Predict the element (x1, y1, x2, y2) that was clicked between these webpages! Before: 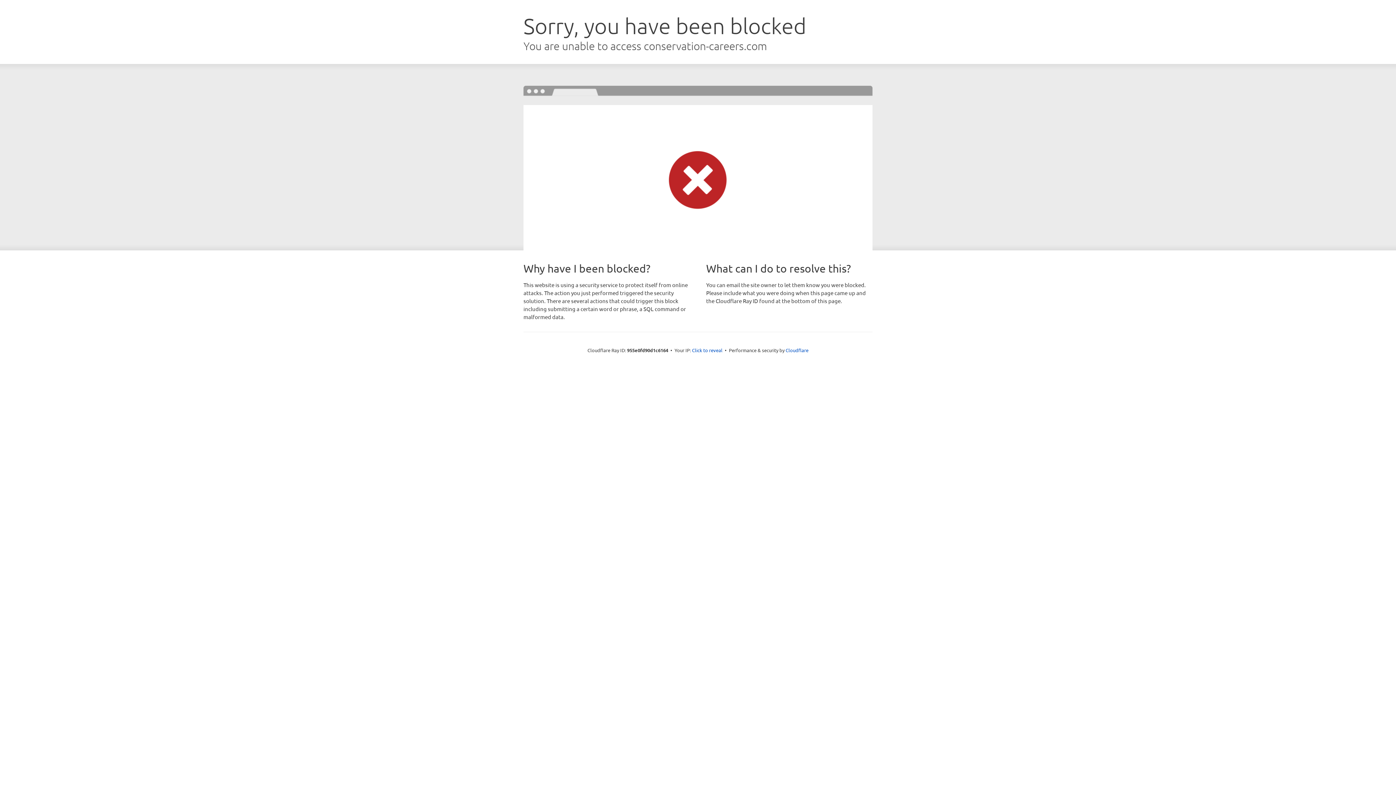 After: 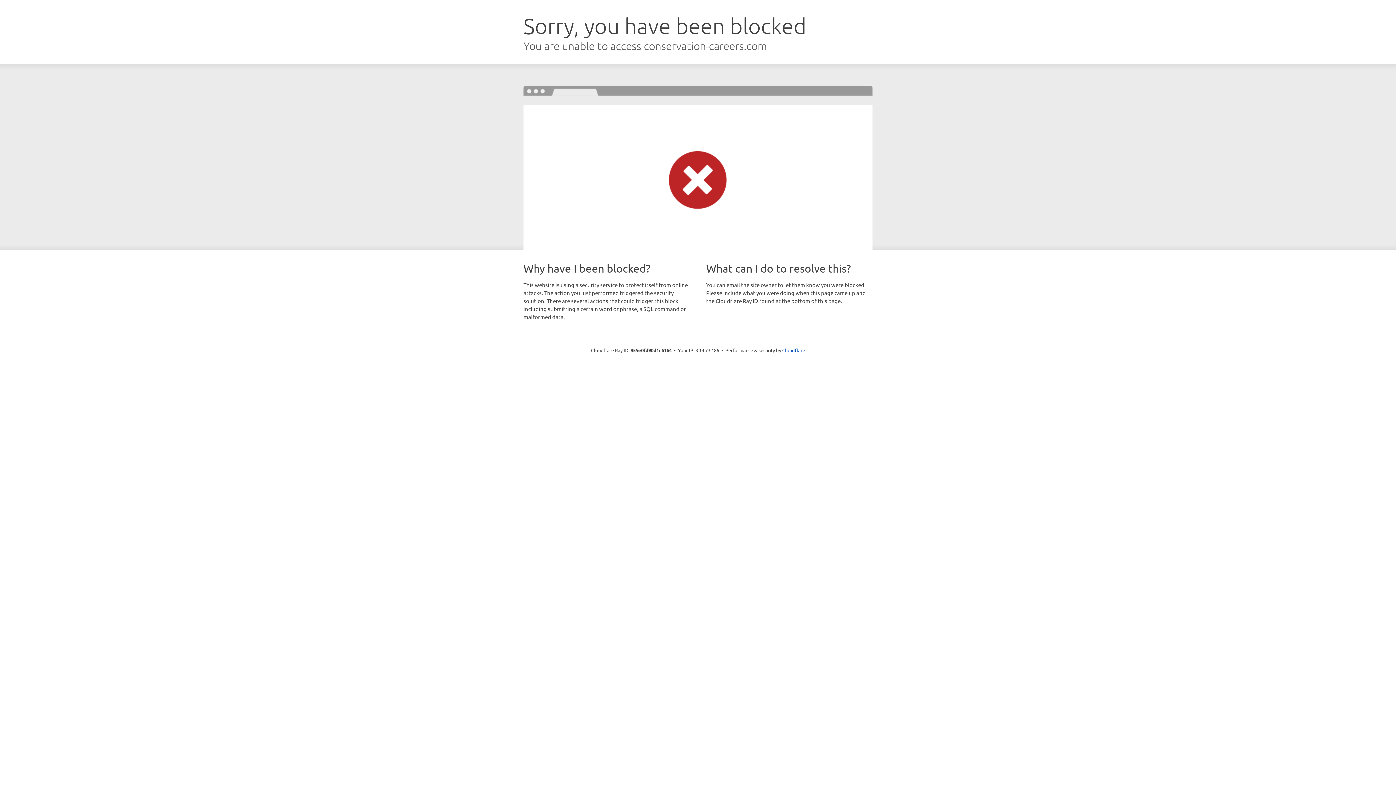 Action: label: Click to reveal bbox: (692, 346, 722, 353)